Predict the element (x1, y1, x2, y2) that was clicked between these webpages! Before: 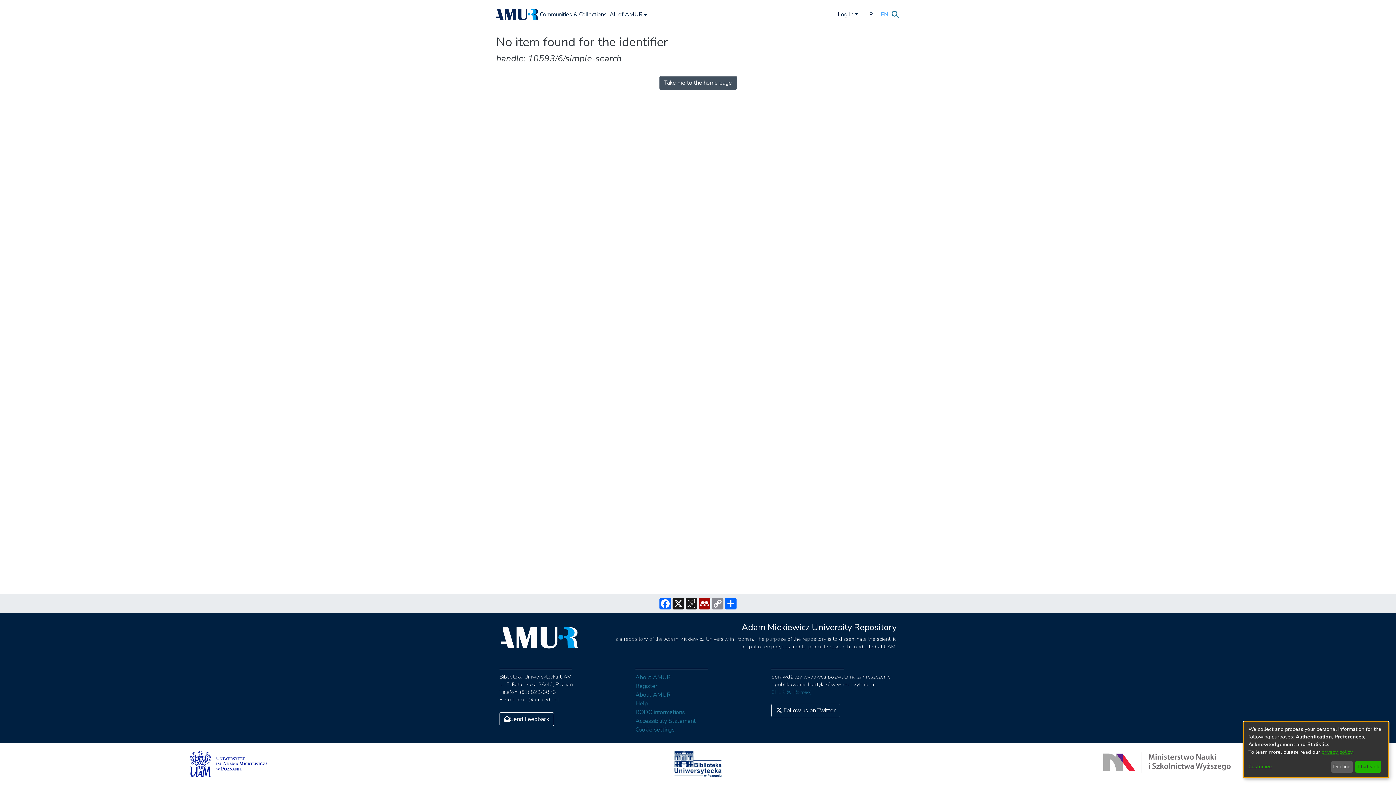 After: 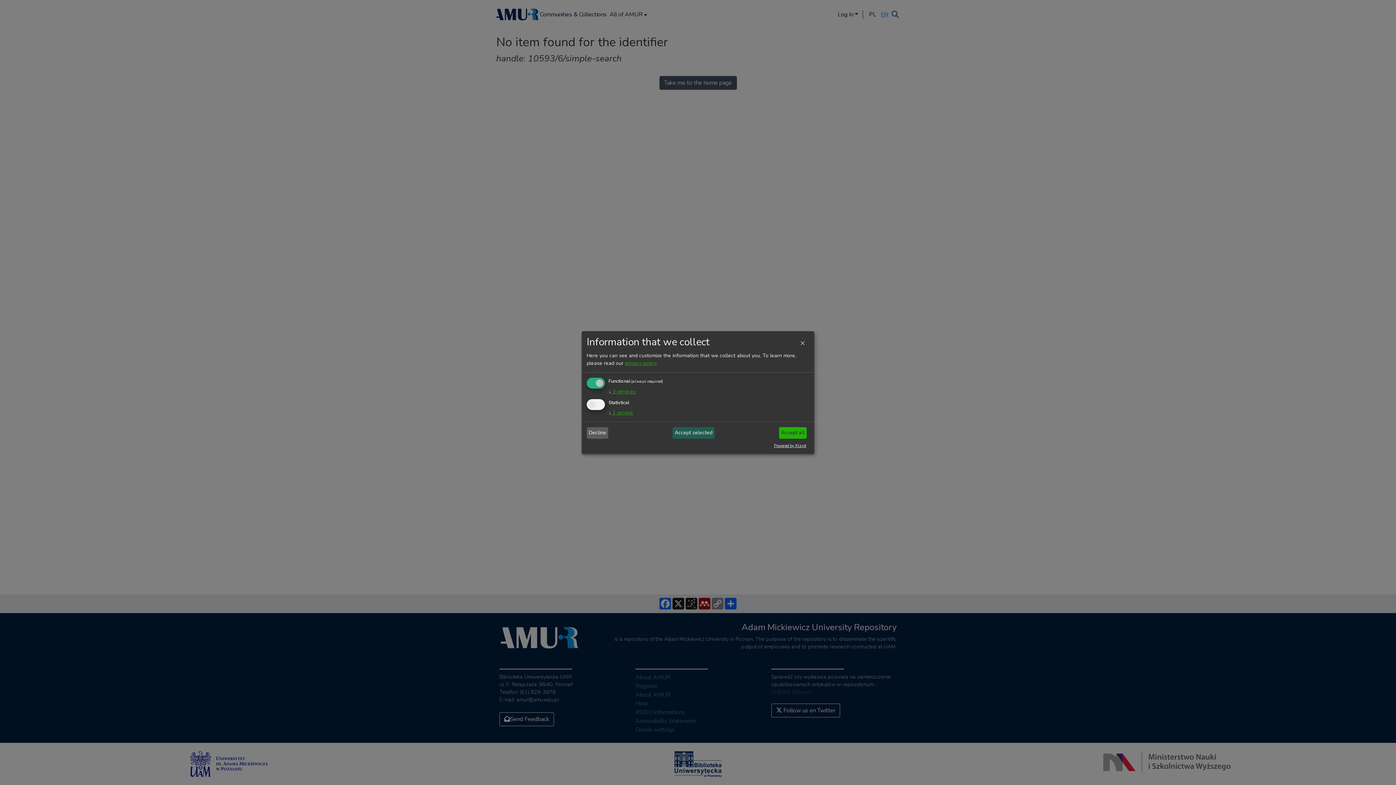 Action: bbox: (1248, 763, 1328, 771) label: Customize